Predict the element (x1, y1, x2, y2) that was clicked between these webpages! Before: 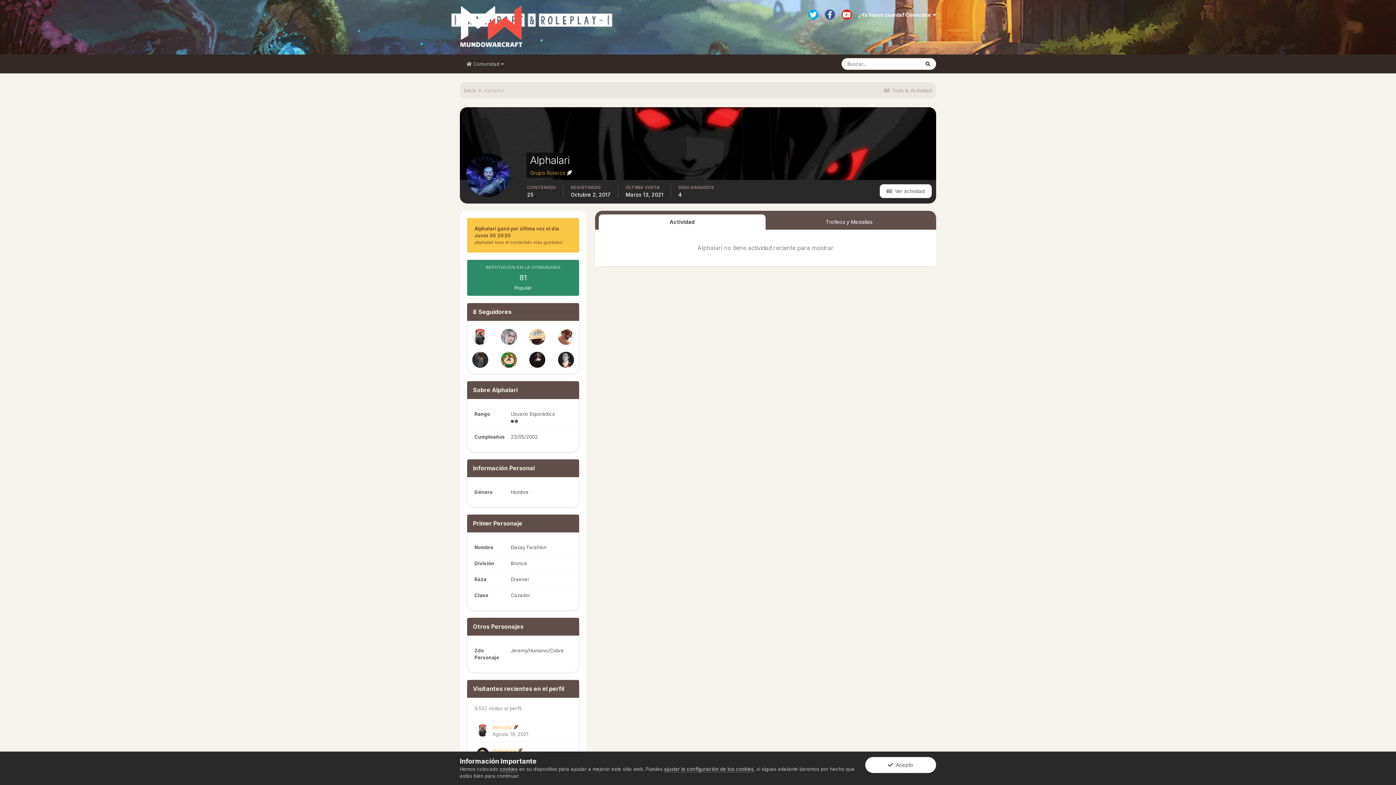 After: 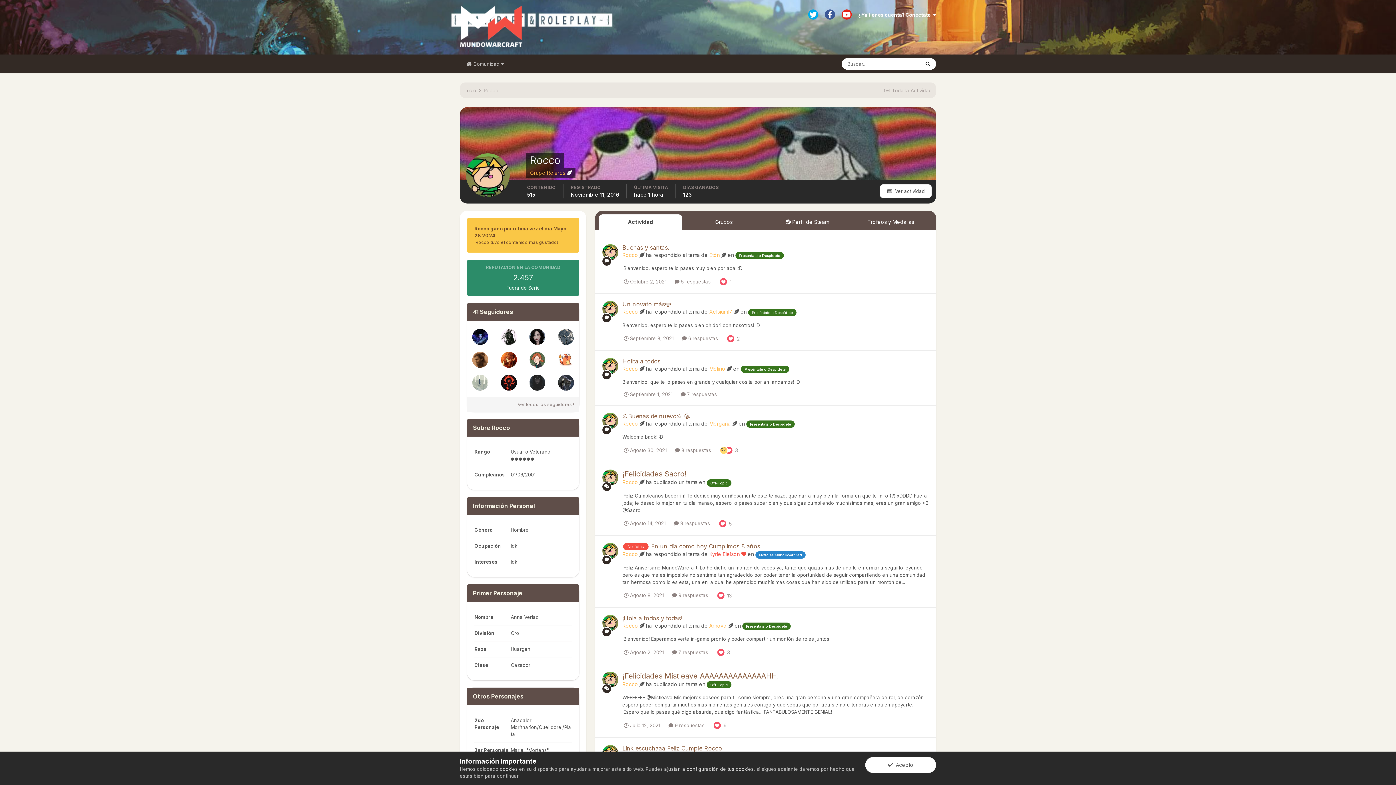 Action: bbox: (500, 352, 516, 368)